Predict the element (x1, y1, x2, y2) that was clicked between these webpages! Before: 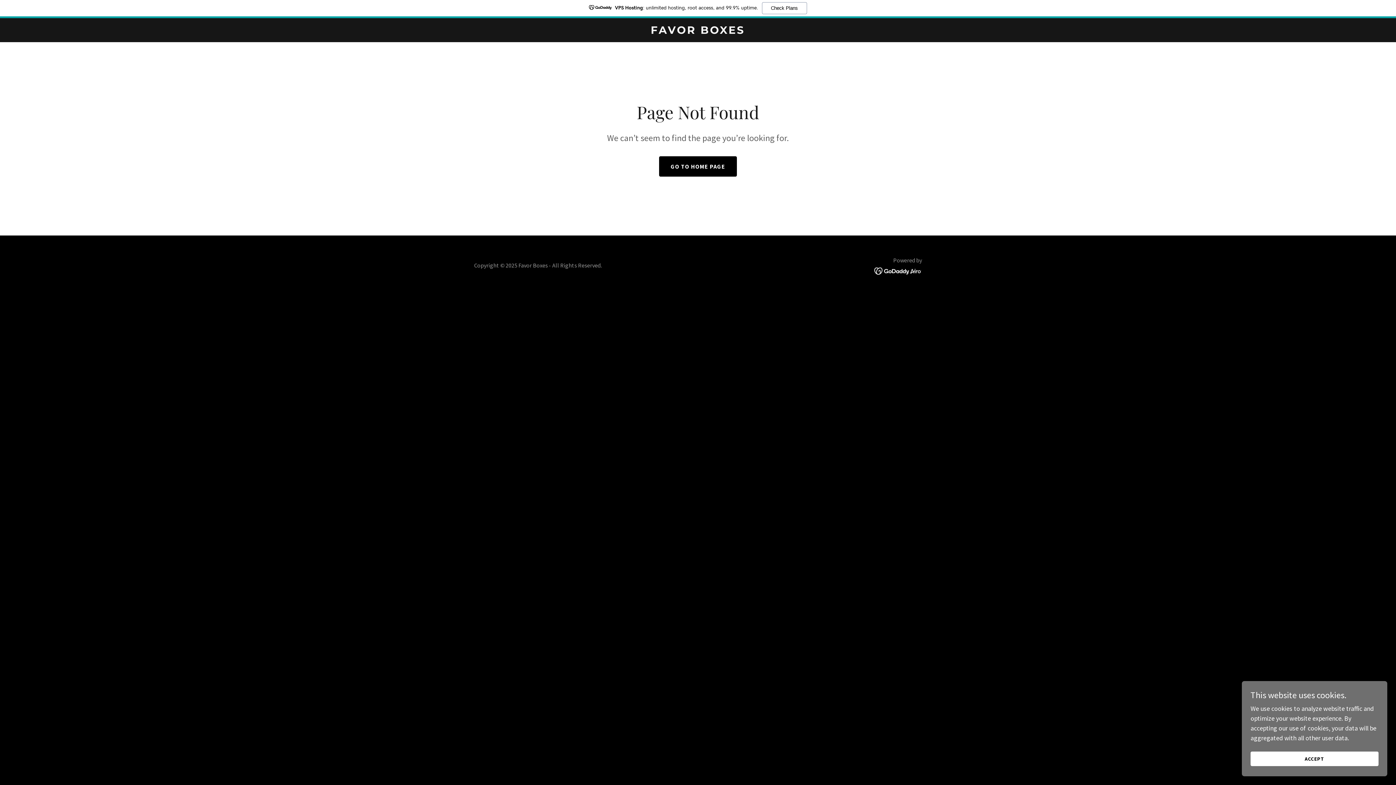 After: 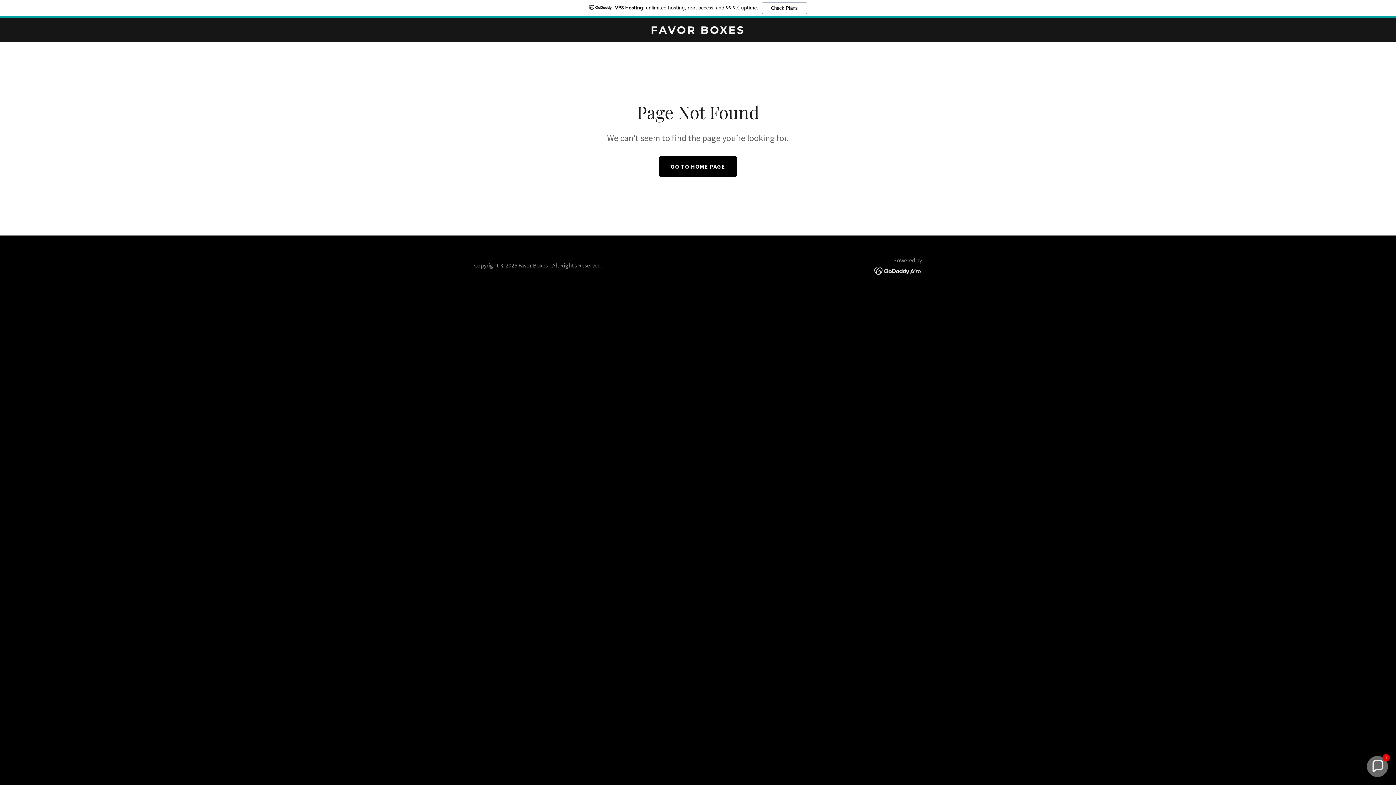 Action: bbox: (1250, 752, 1378, 766) label: ACCEPT